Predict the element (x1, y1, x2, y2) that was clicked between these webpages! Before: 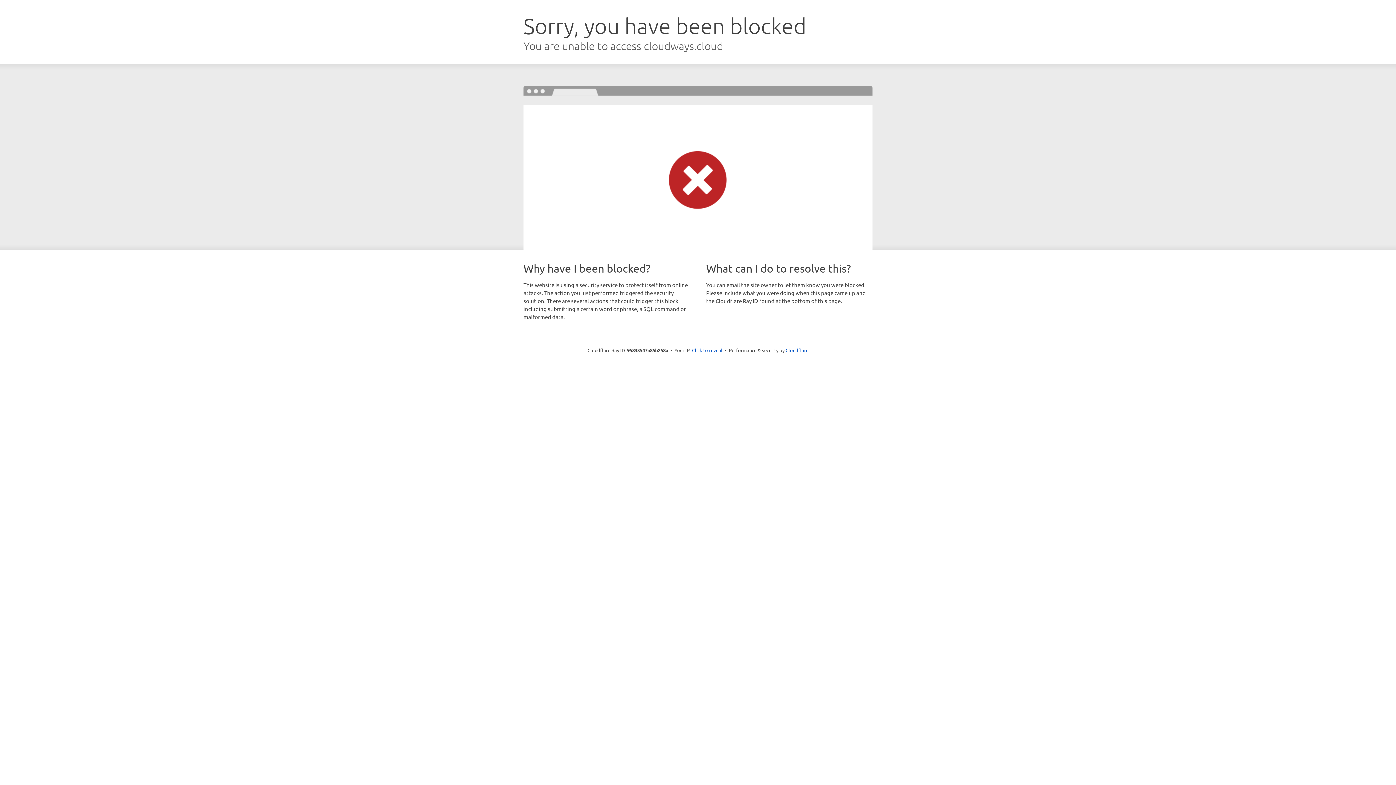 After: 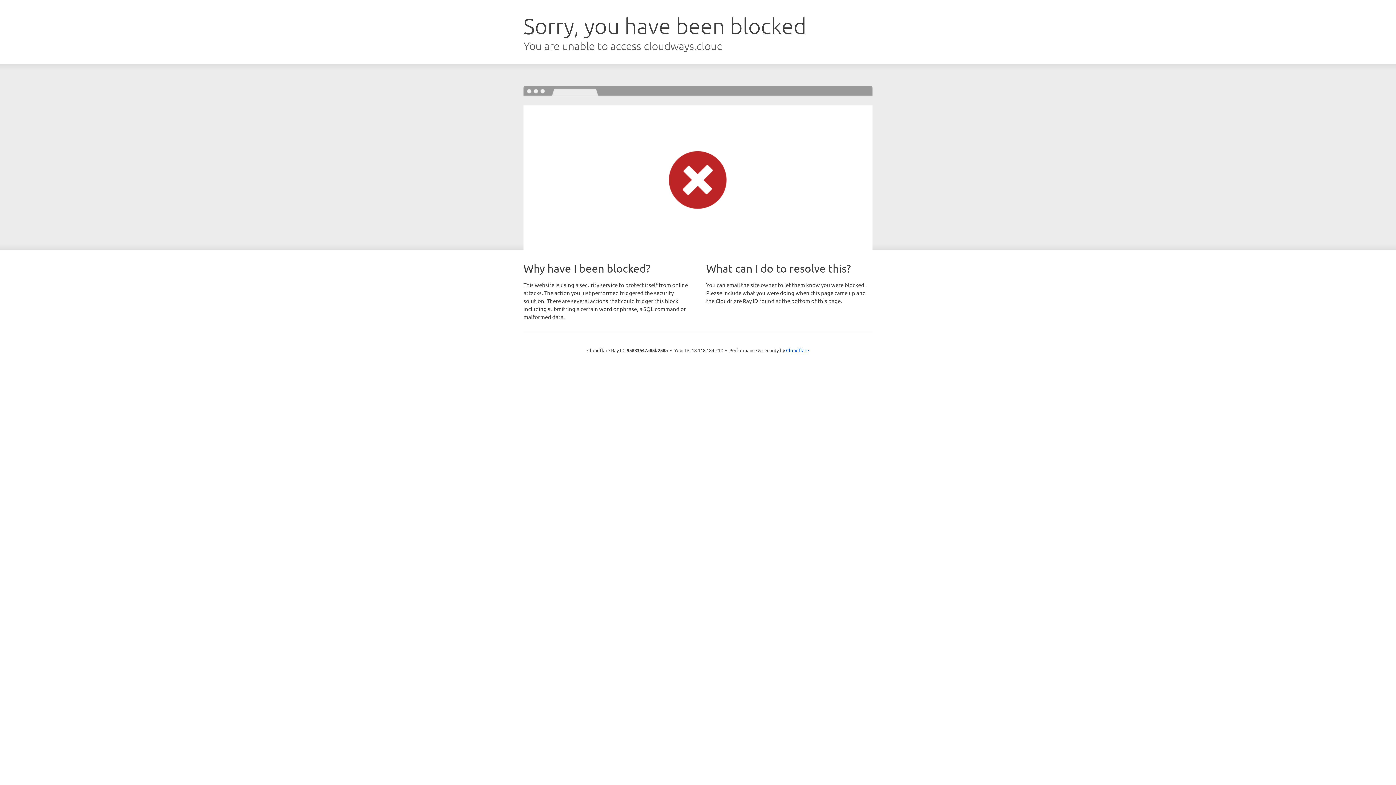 Action: label: Click to reveal bbox: (692, 346, 722, 353)